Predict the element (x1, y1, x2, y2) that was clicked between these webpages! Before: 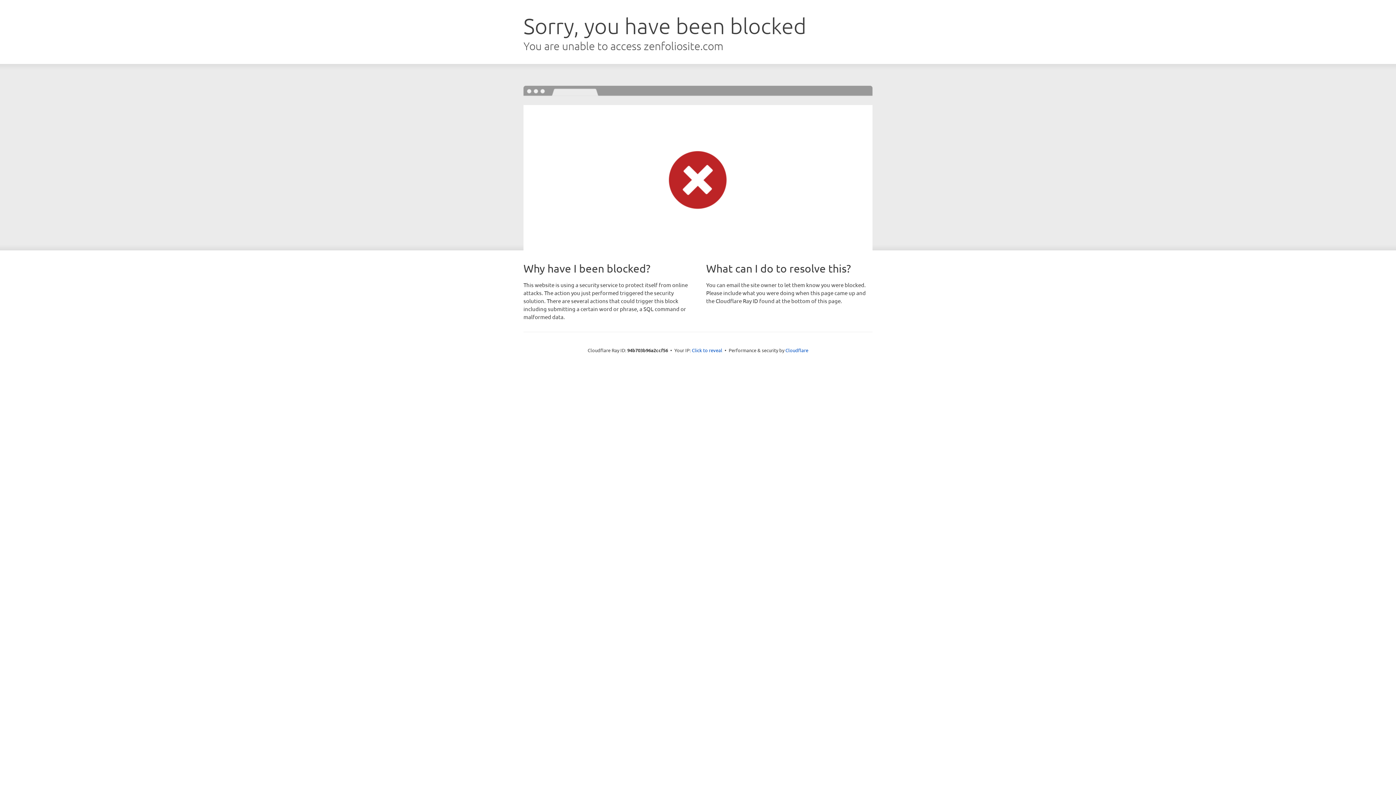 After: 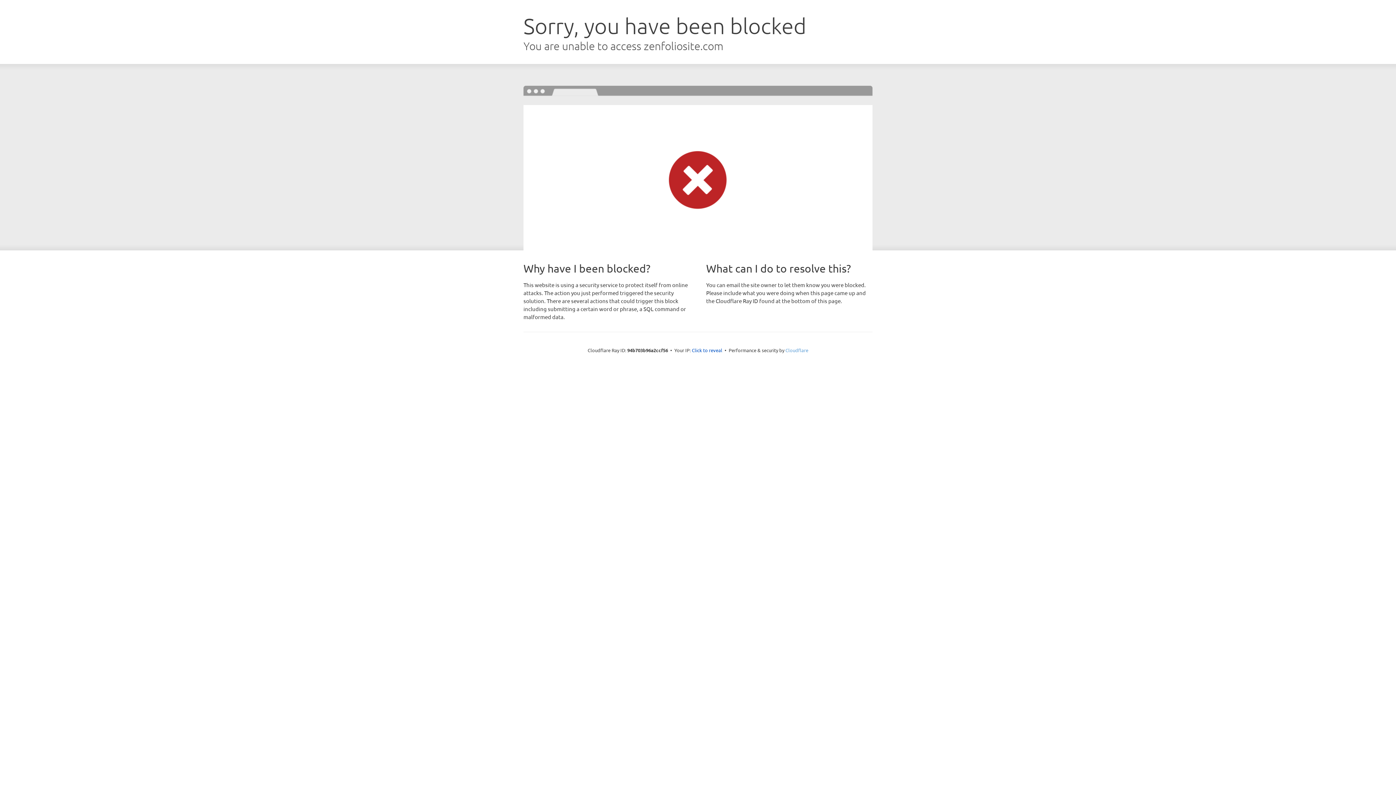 Action: bbox: (785, 347, 808, 353) label: Cloudflare